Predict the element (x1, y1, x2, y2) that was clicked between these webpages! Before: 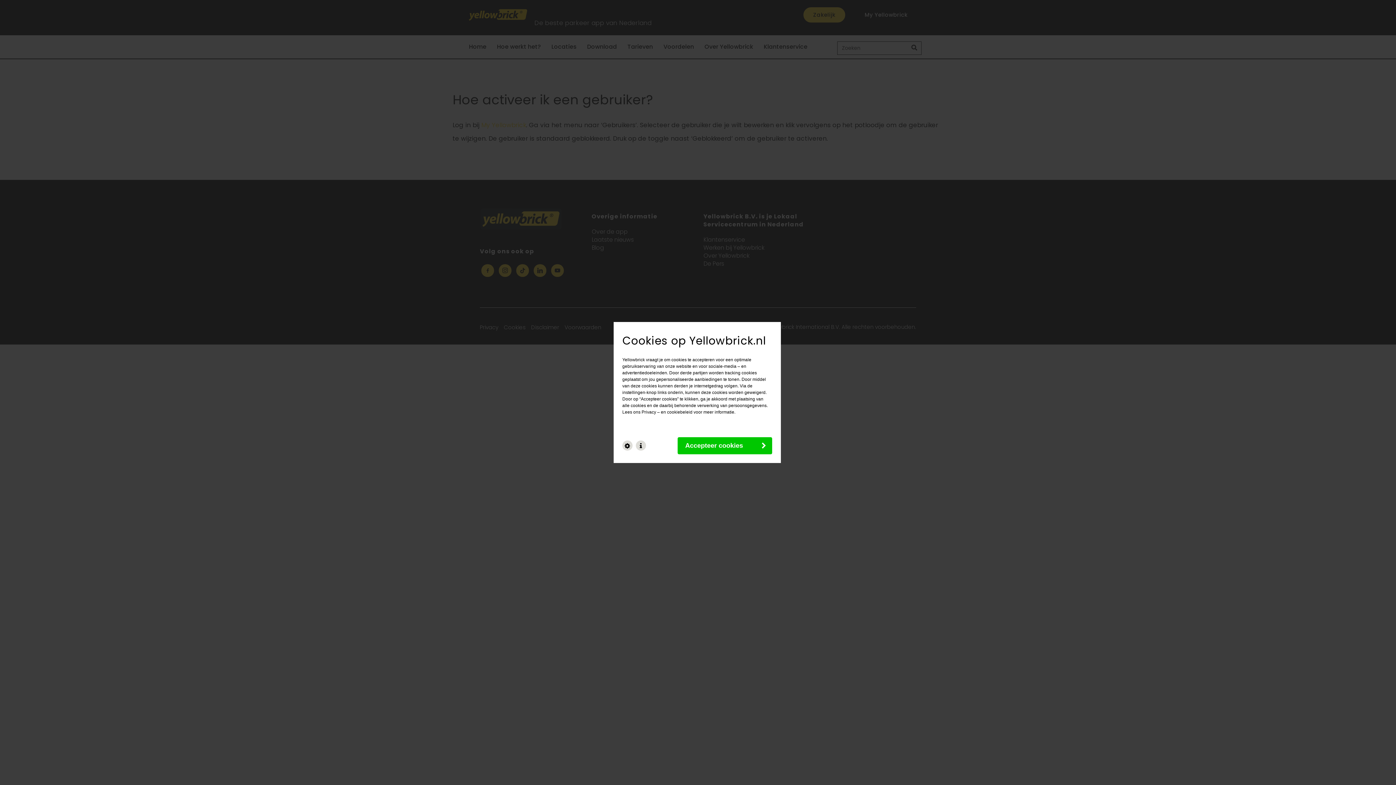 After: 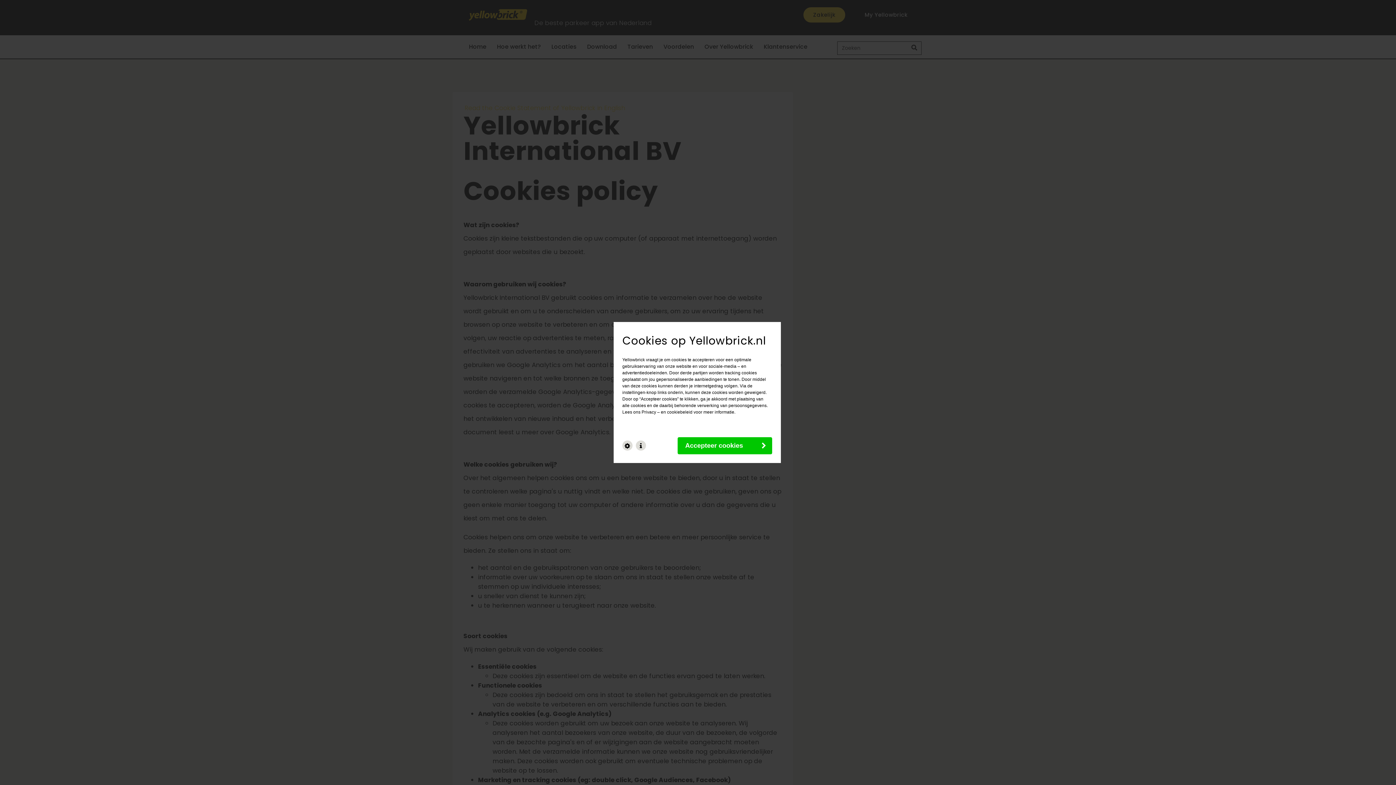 Action: bbox: (635, 440, 646, 450)